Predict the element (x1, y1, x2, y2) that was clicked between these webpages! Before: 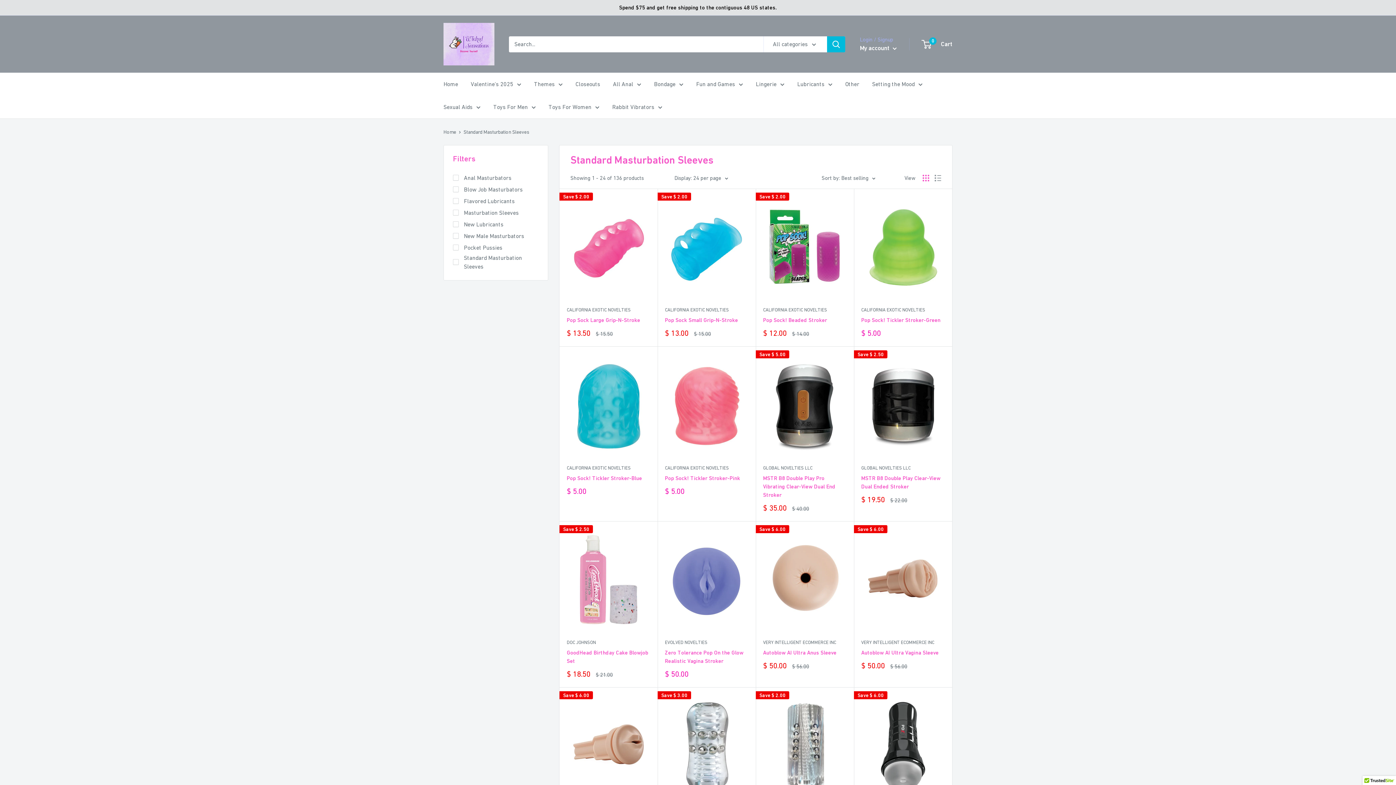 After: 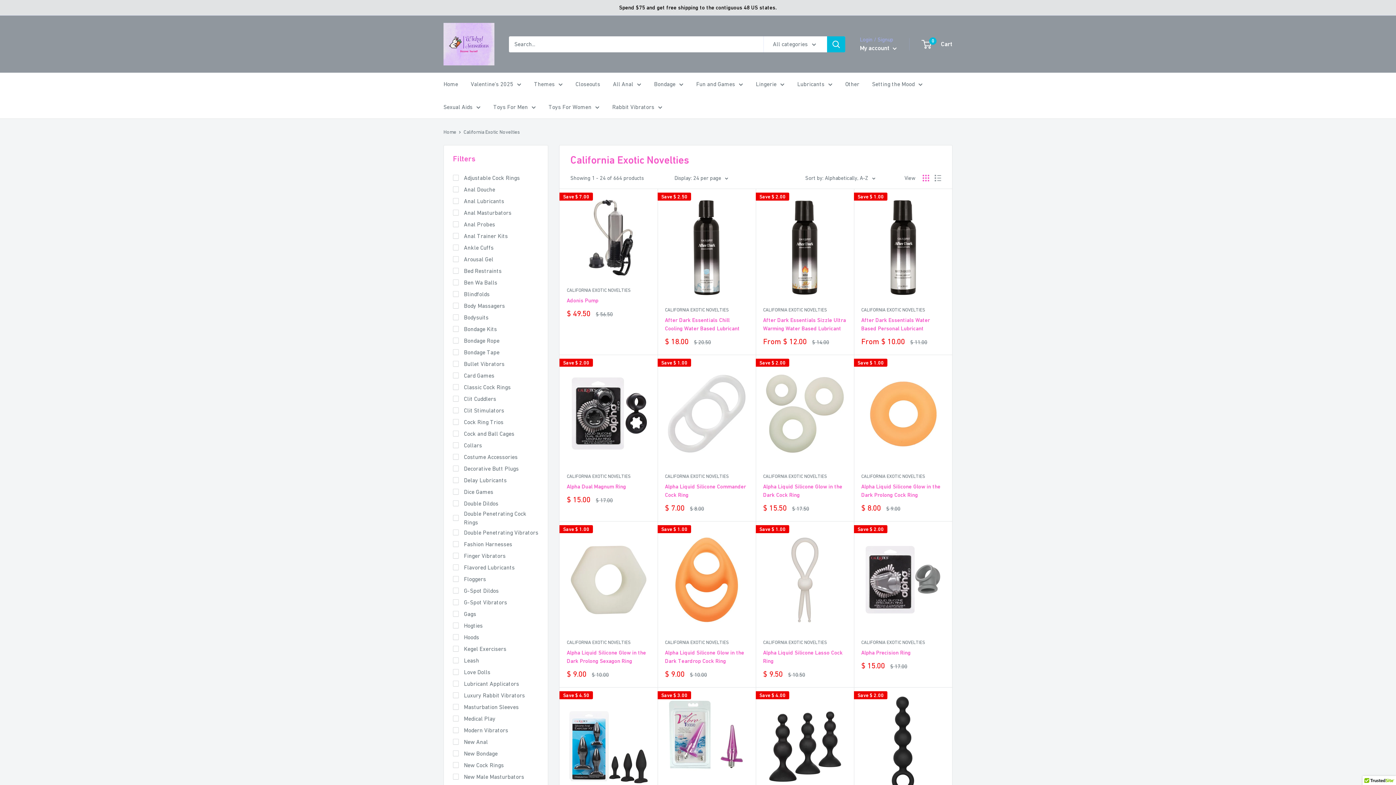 Action: bbox: (566, 306, 650, 313) label: CALIFORNIA EXOTIC NOVELTIES